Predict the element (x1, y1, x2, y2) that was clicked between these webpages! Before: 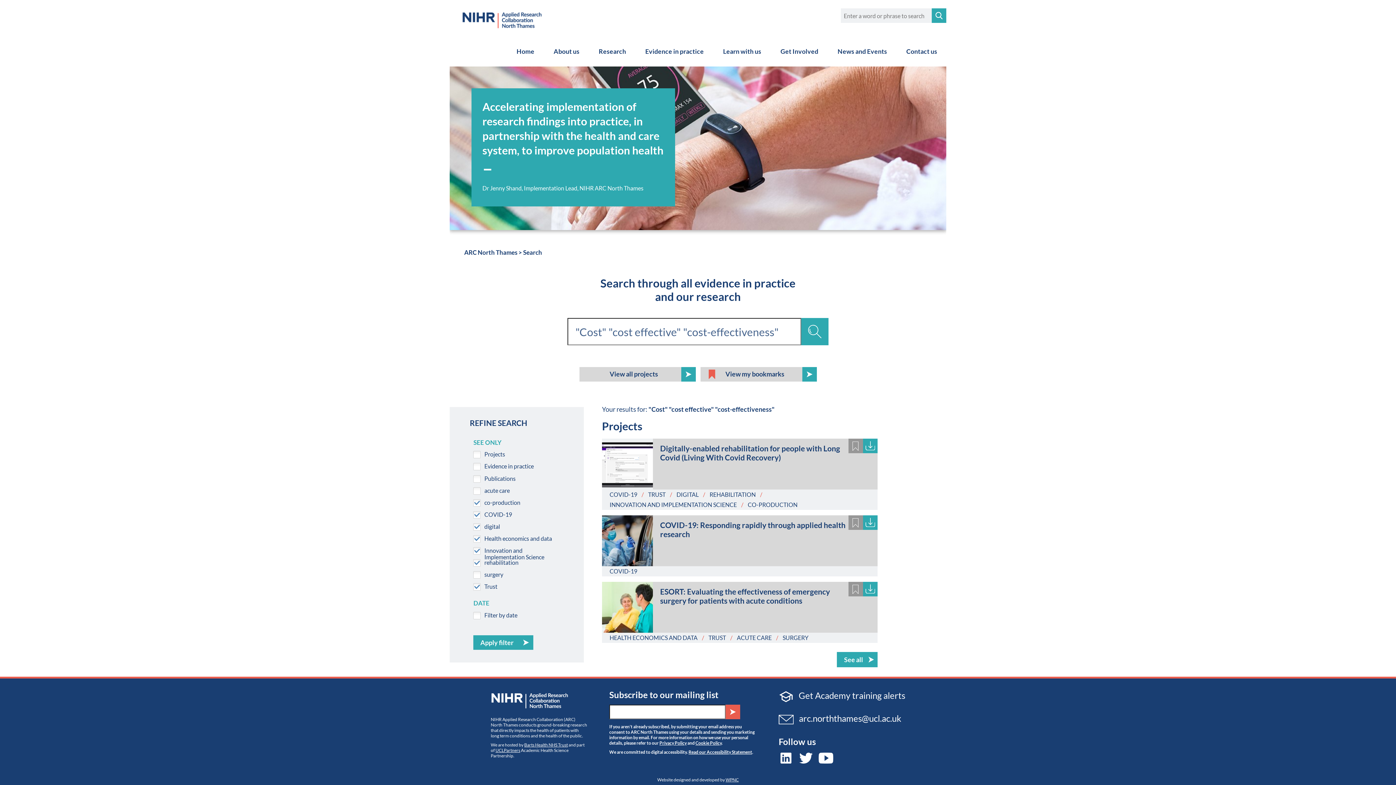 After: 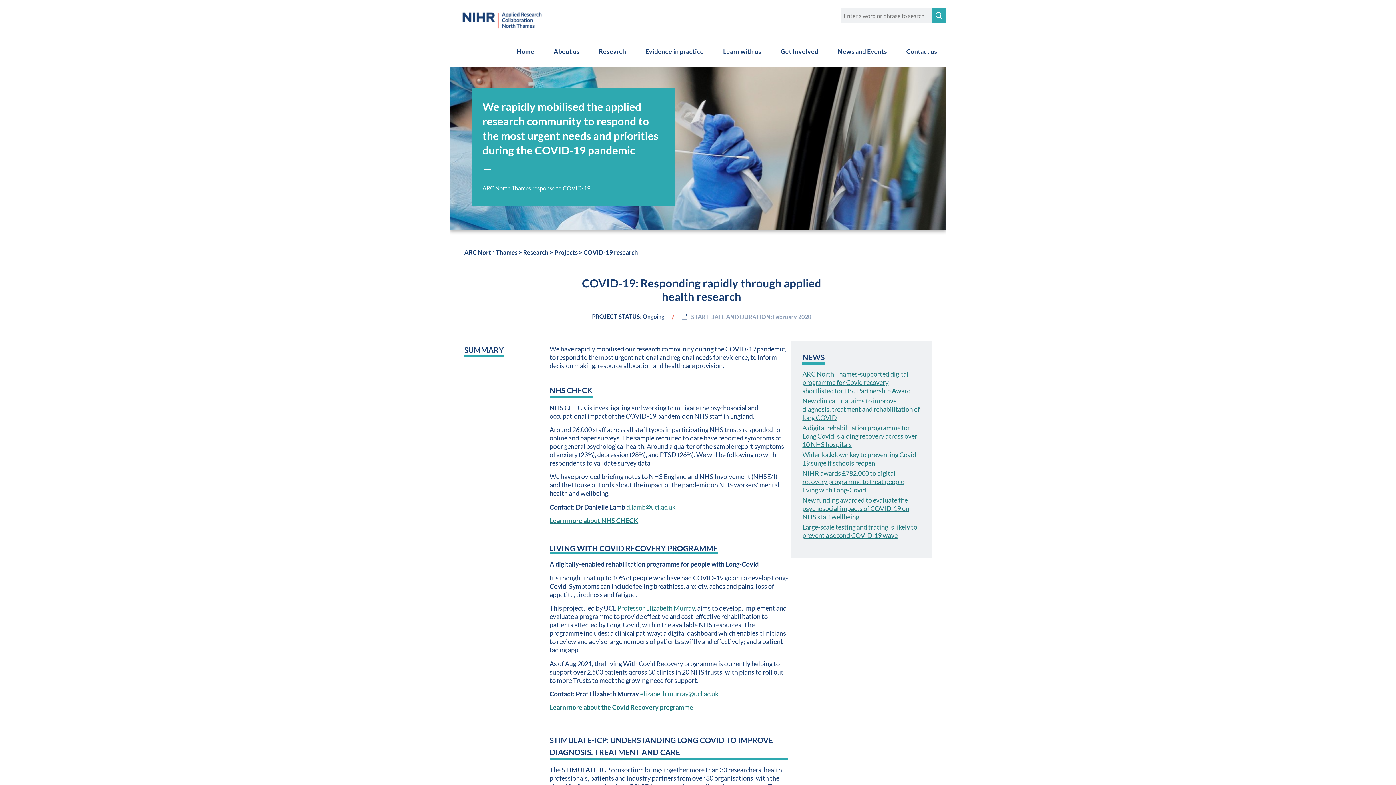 Action: label: COVID-19: Responding rapidly through applied health research bbox: (653, 515, 877, 548)